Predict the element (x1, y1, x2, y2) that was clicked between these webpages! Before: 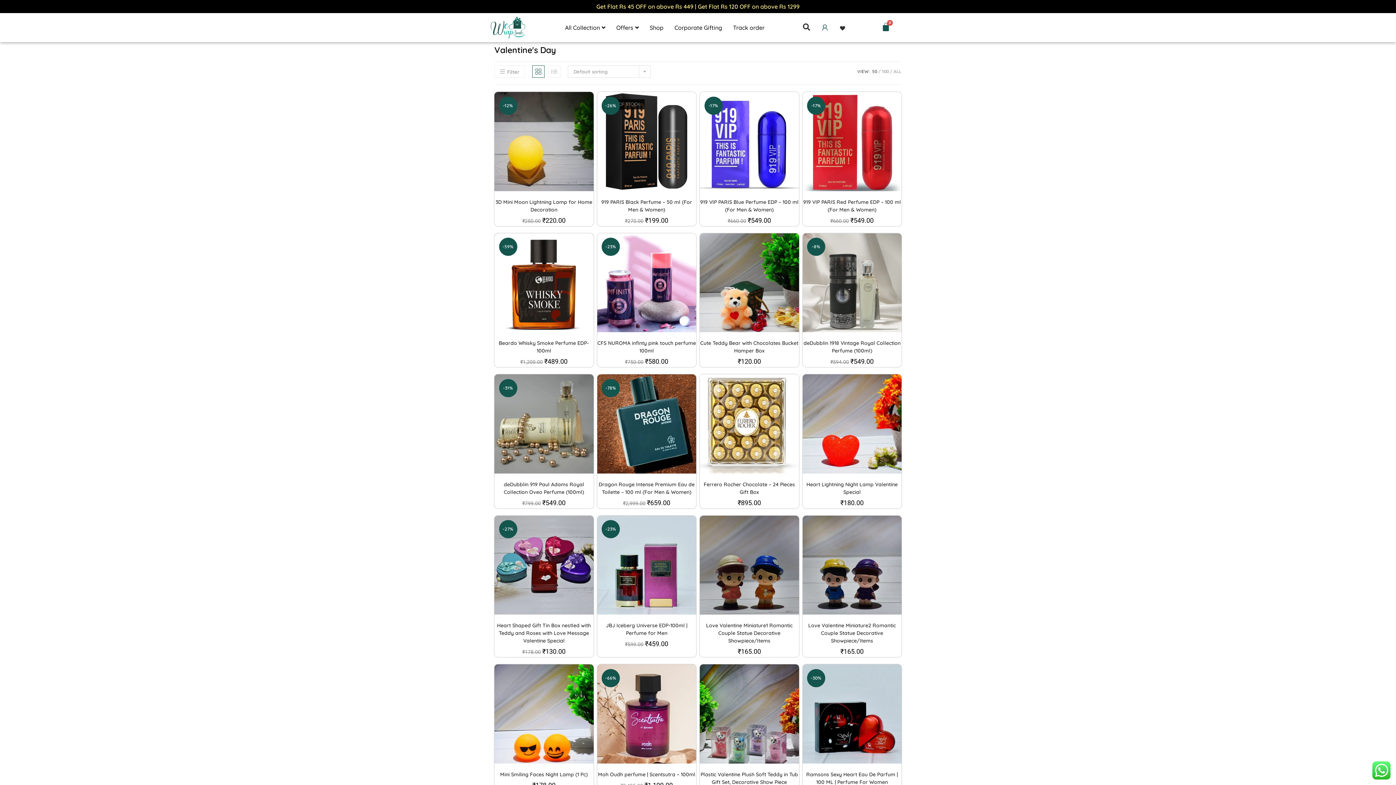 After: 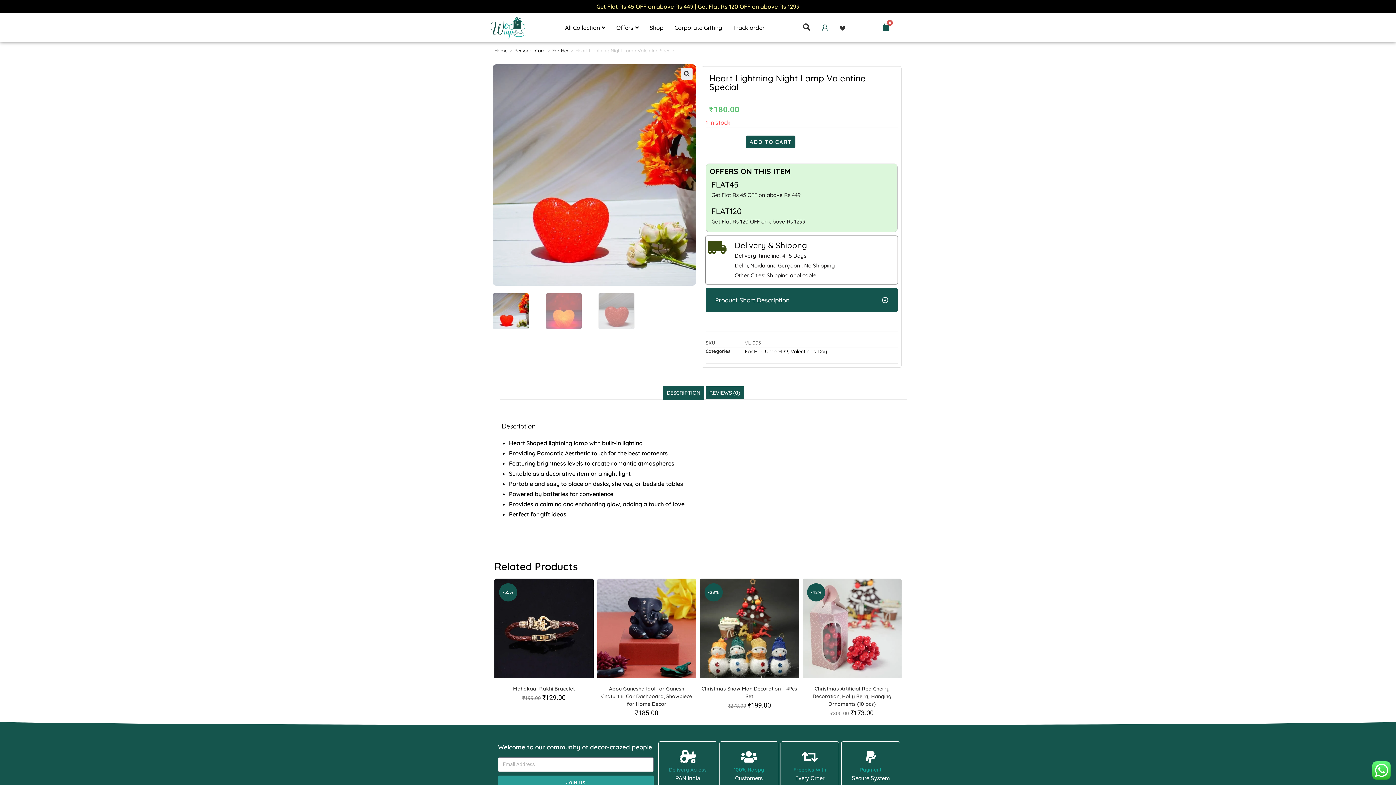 Action: bbox: (802, 419, 901, 427)